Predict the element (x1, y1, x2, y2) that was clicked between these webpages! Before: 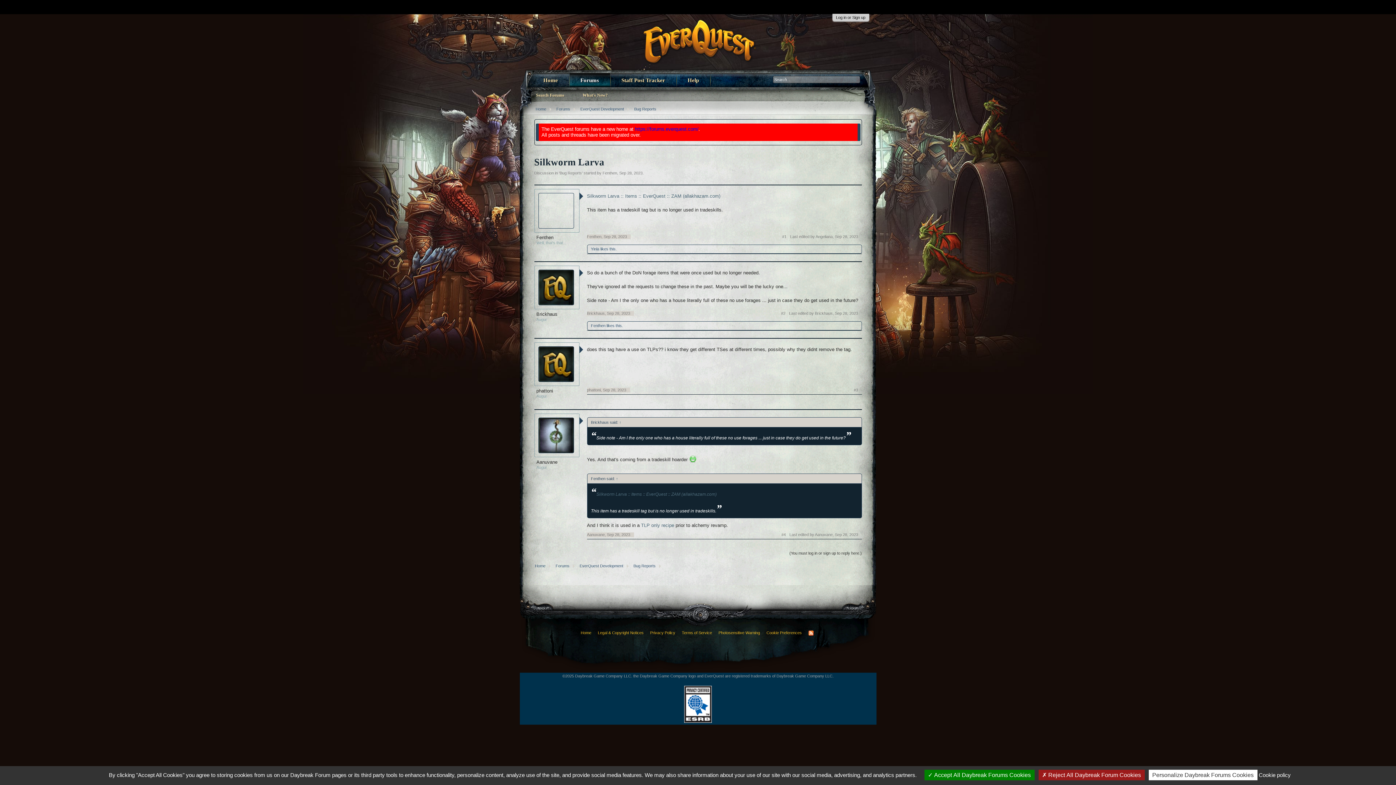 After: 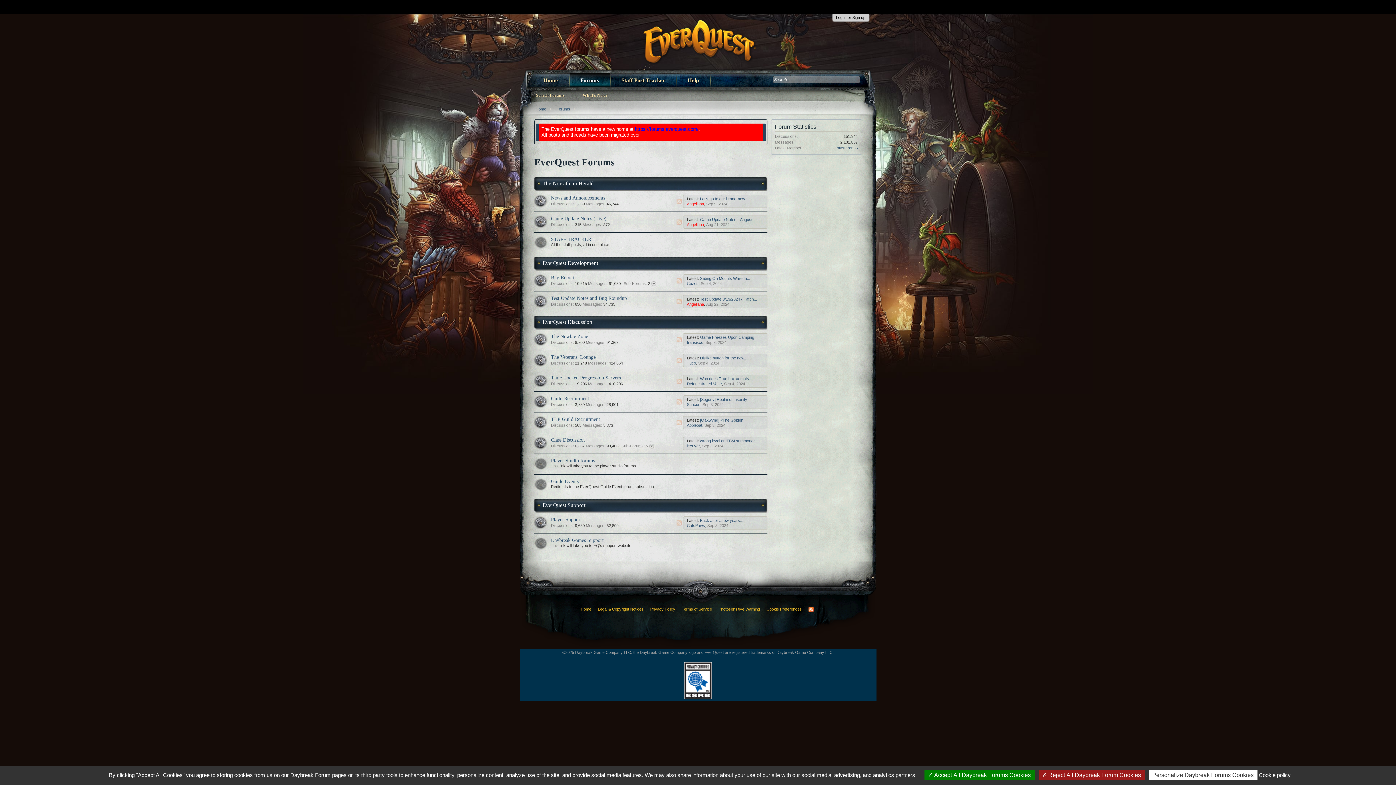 Action: label: Forums bbox: (549, 561, 573, 570)